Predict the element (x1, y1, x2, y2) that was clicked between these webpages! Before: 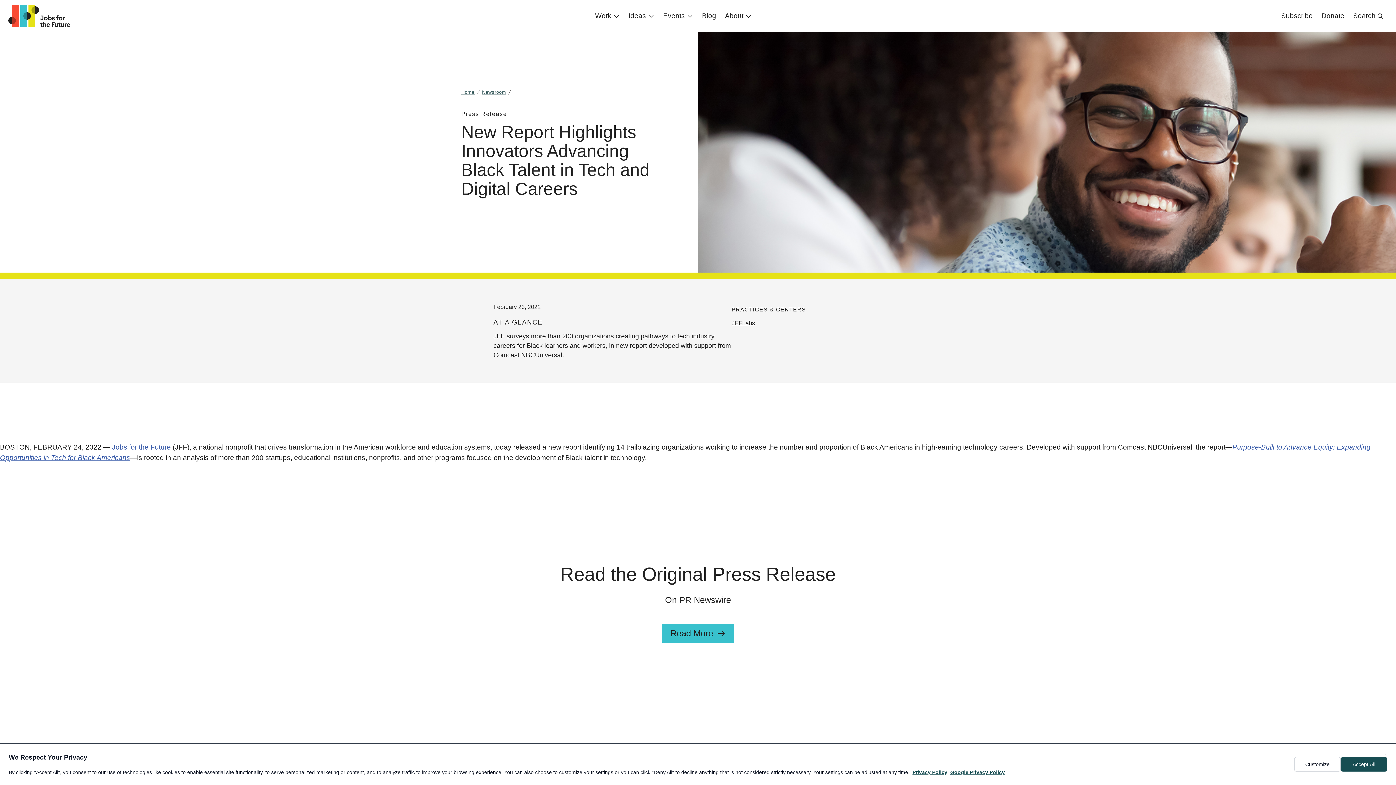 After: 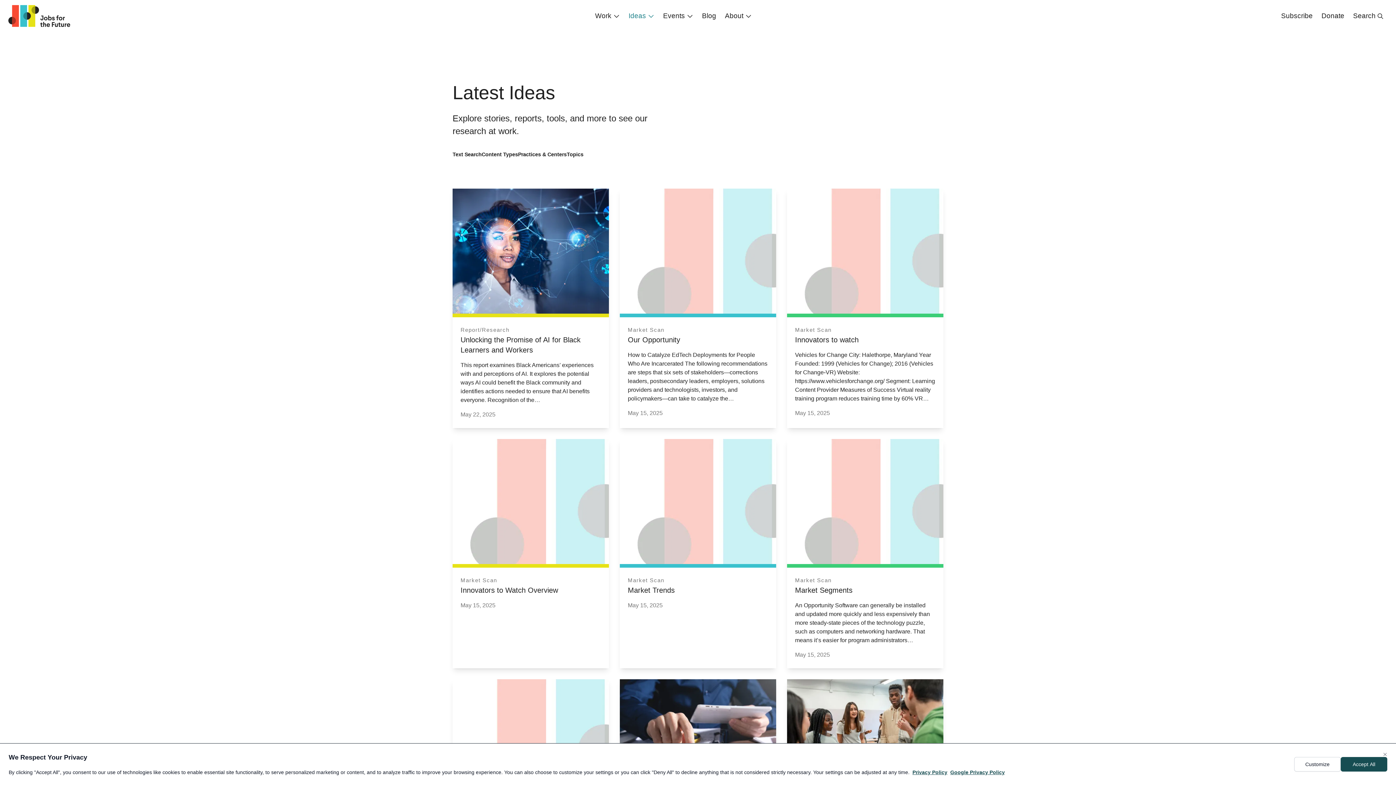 Action: label: Ideas bbox: (624, 0, 658, 32)